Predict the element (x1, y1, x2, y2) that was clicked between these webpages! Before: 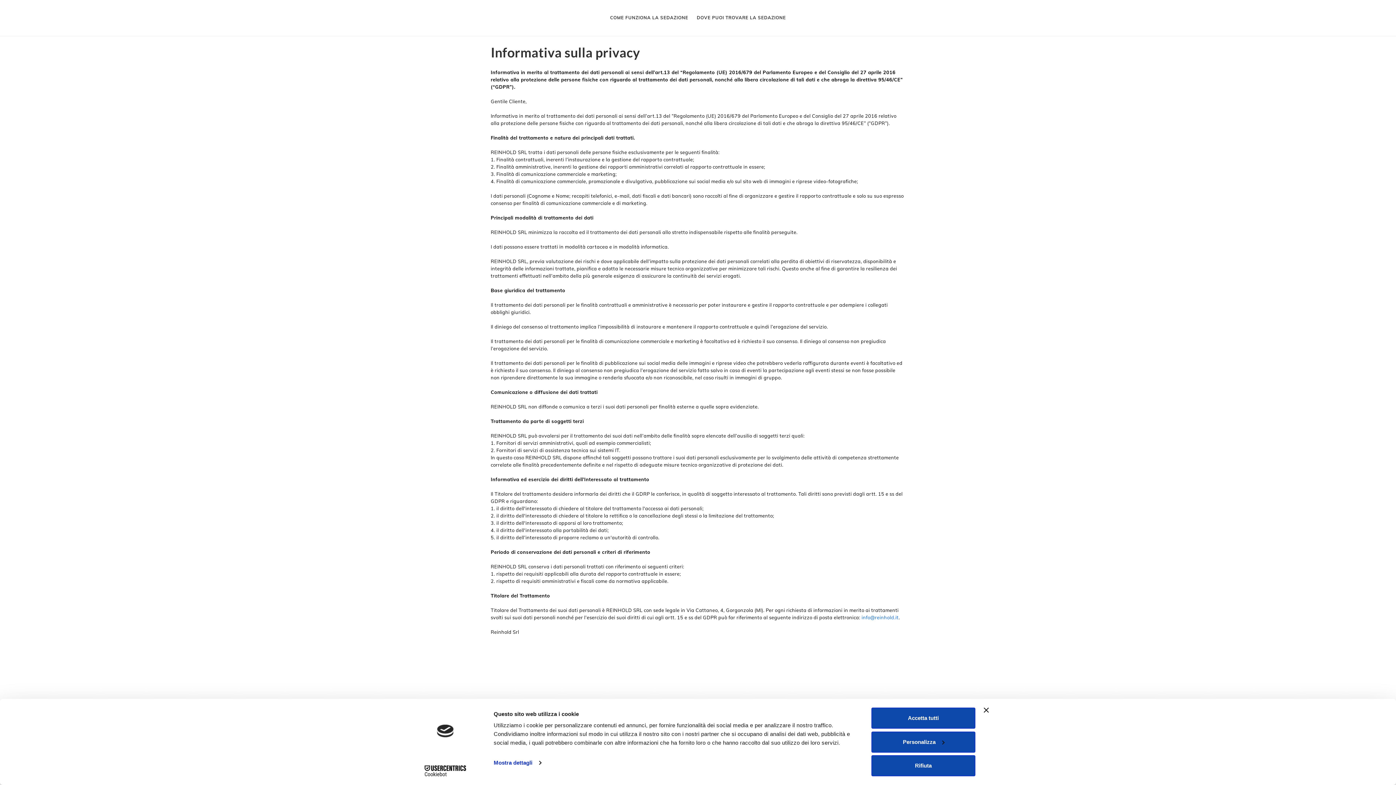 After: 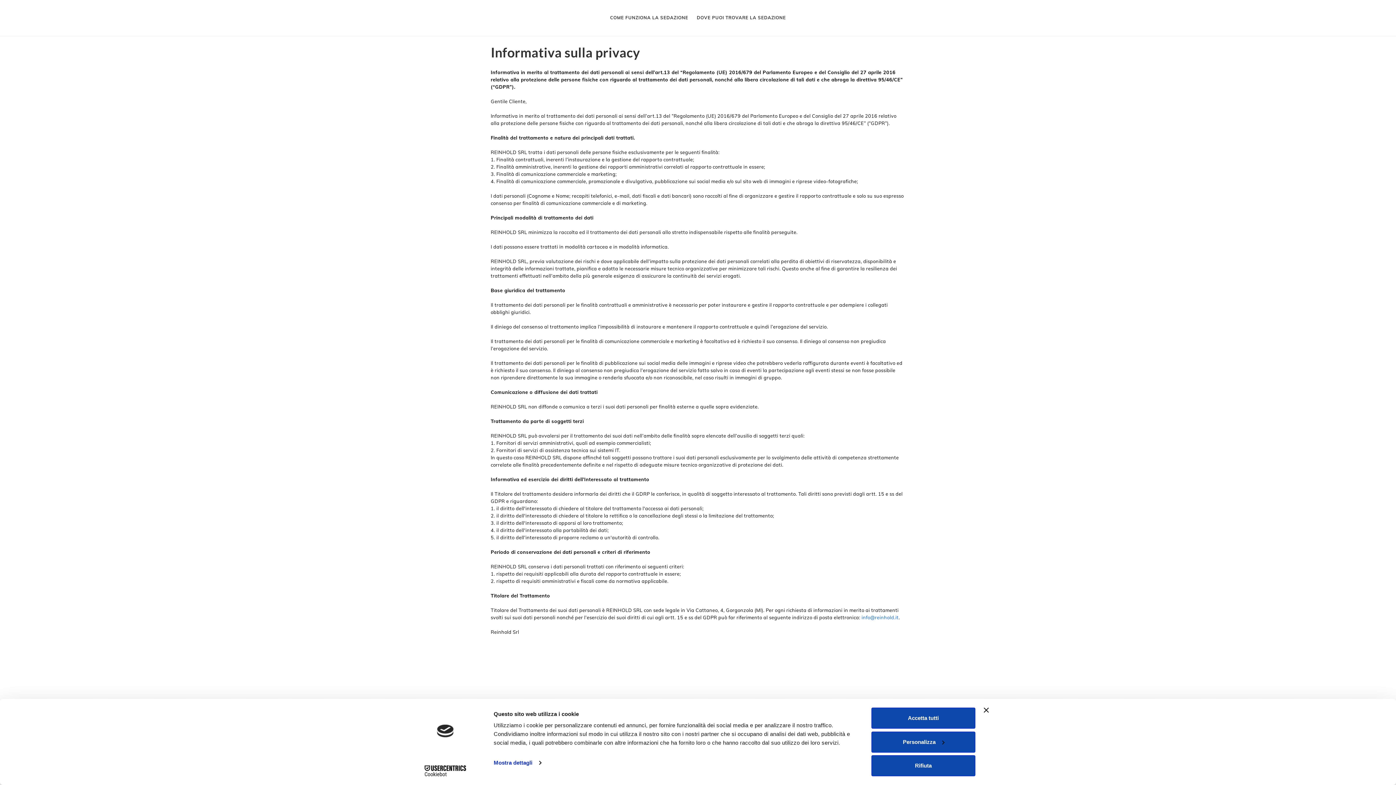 Action: label: Cookiebot - opens in a new window bbox: (413, 765, 477, 776)